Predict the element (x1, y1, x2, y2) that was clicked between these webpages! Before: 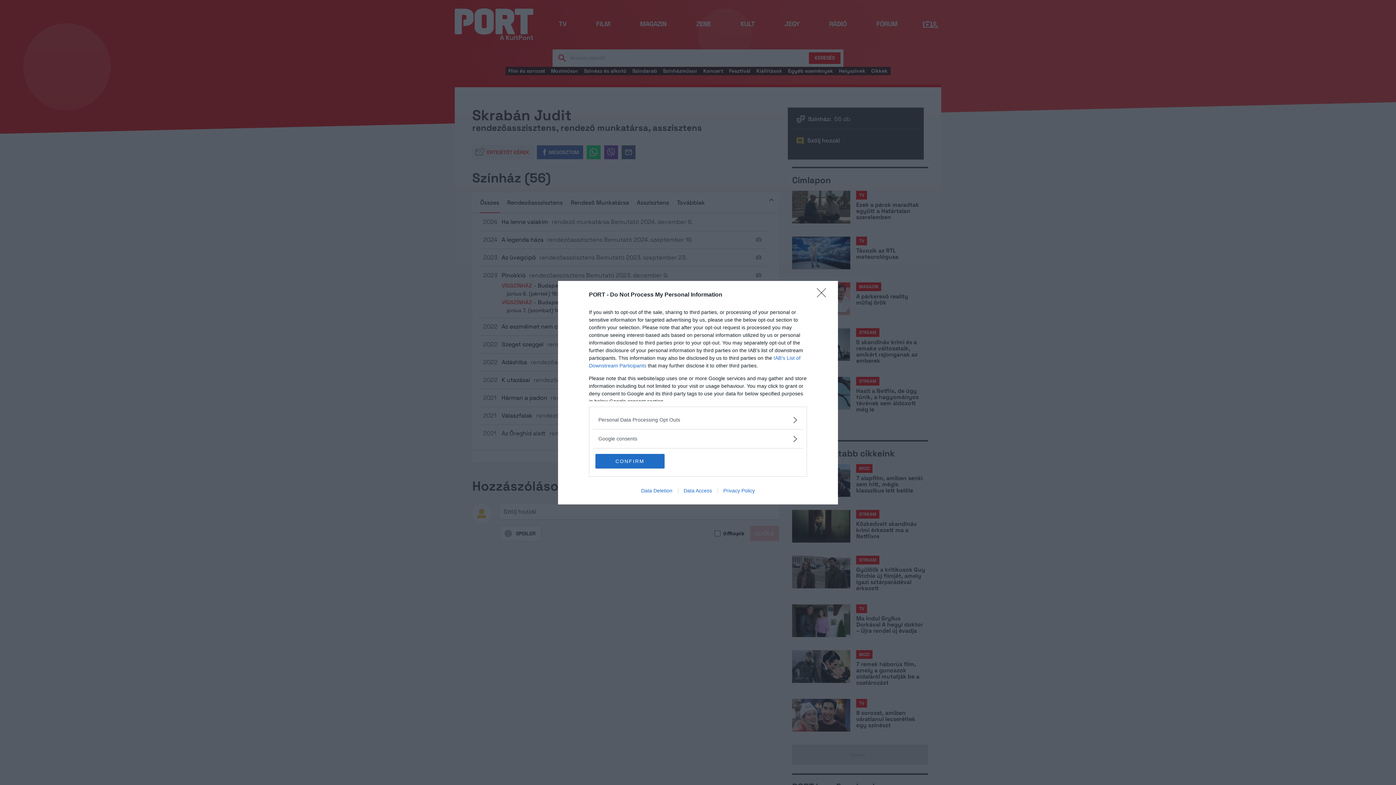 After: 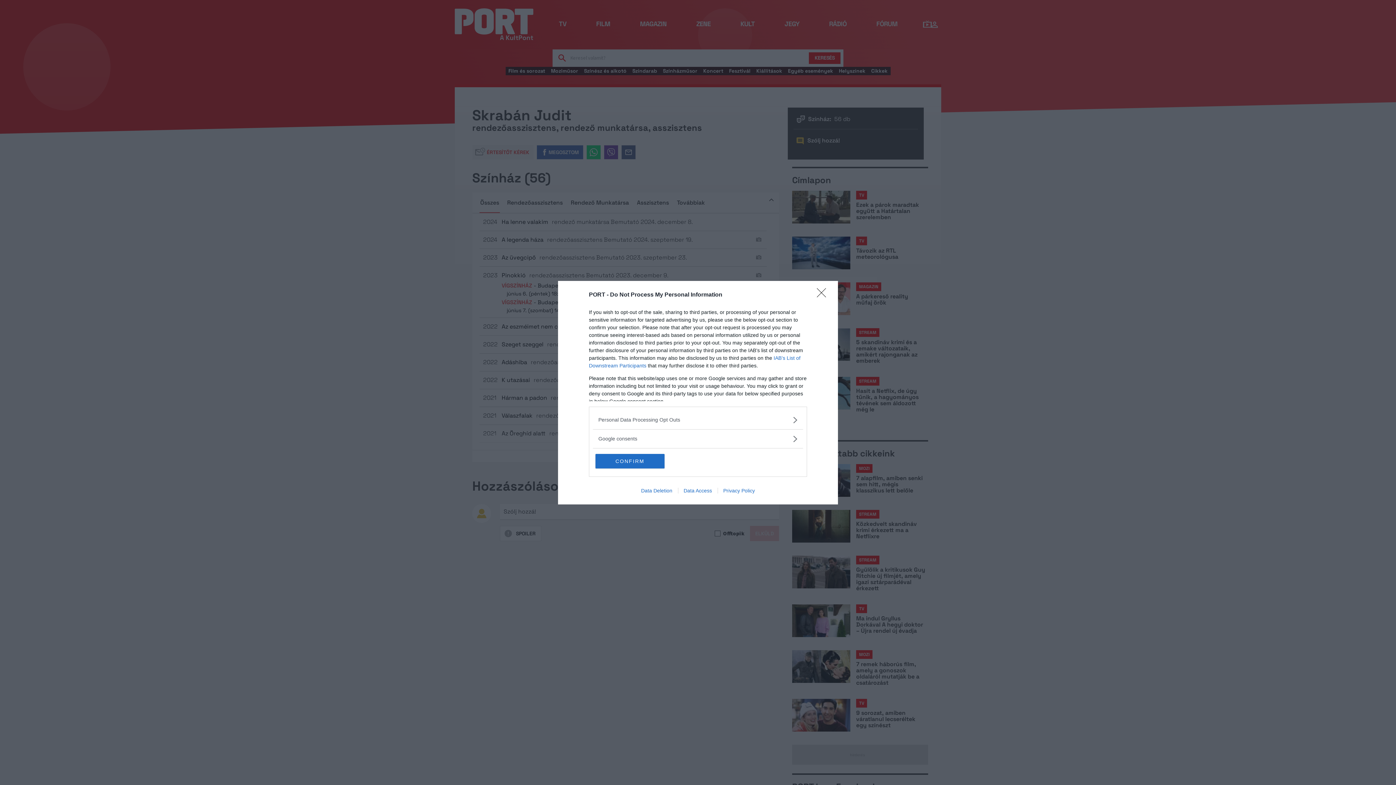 Action: bbox: (717, 487, 760, 493) label: Privacy Policy